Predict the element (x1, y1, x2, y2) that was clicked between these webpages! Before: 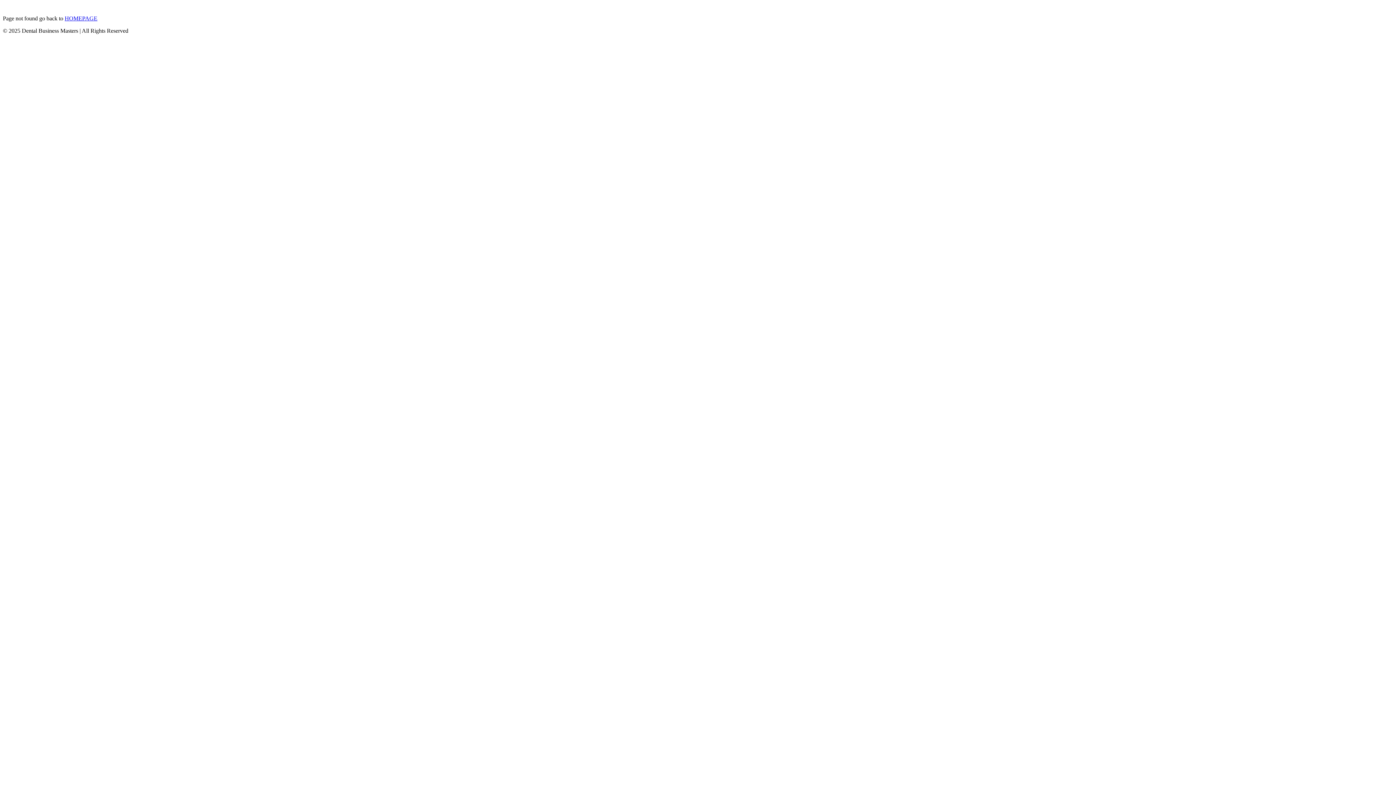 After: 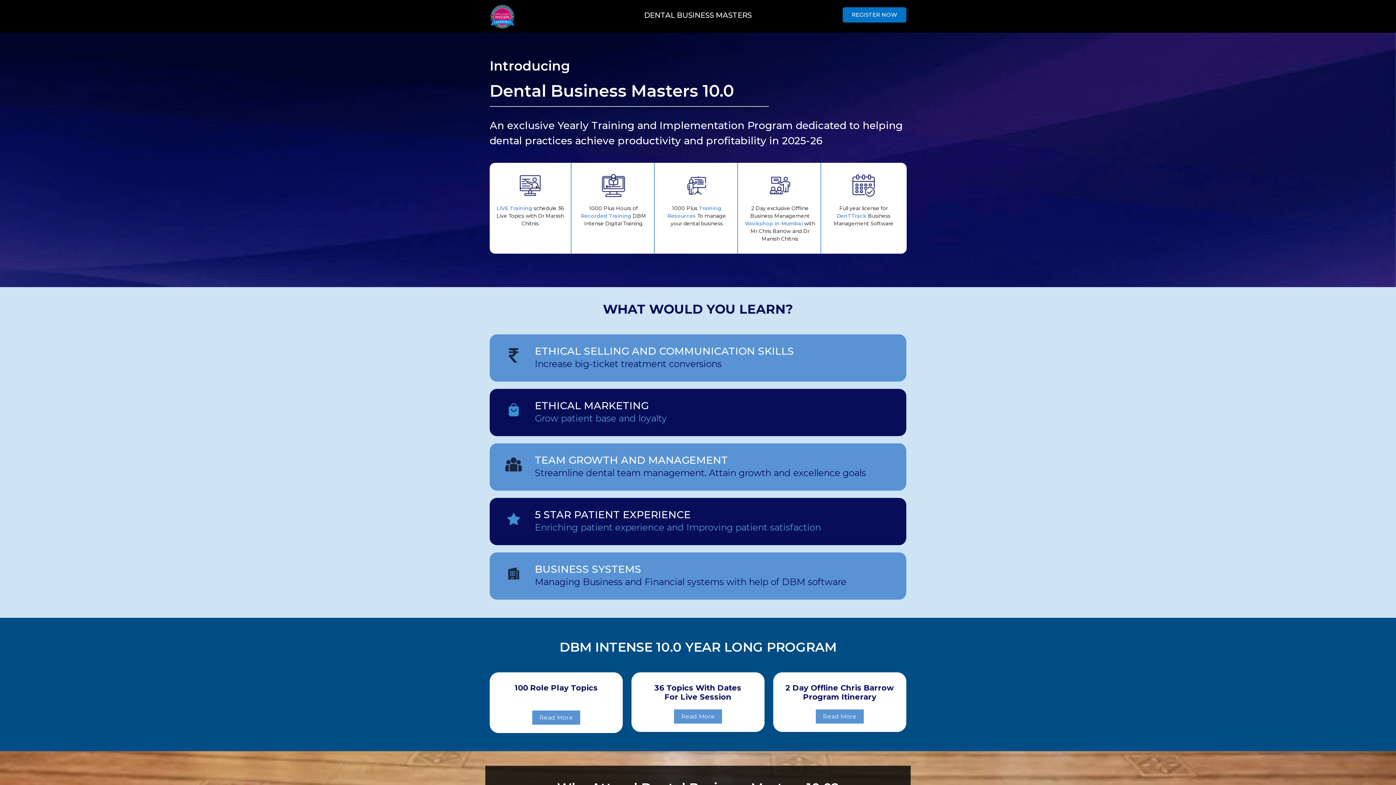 Action: label: HOMEPAGE bbox: (64, 15, 97, 21)